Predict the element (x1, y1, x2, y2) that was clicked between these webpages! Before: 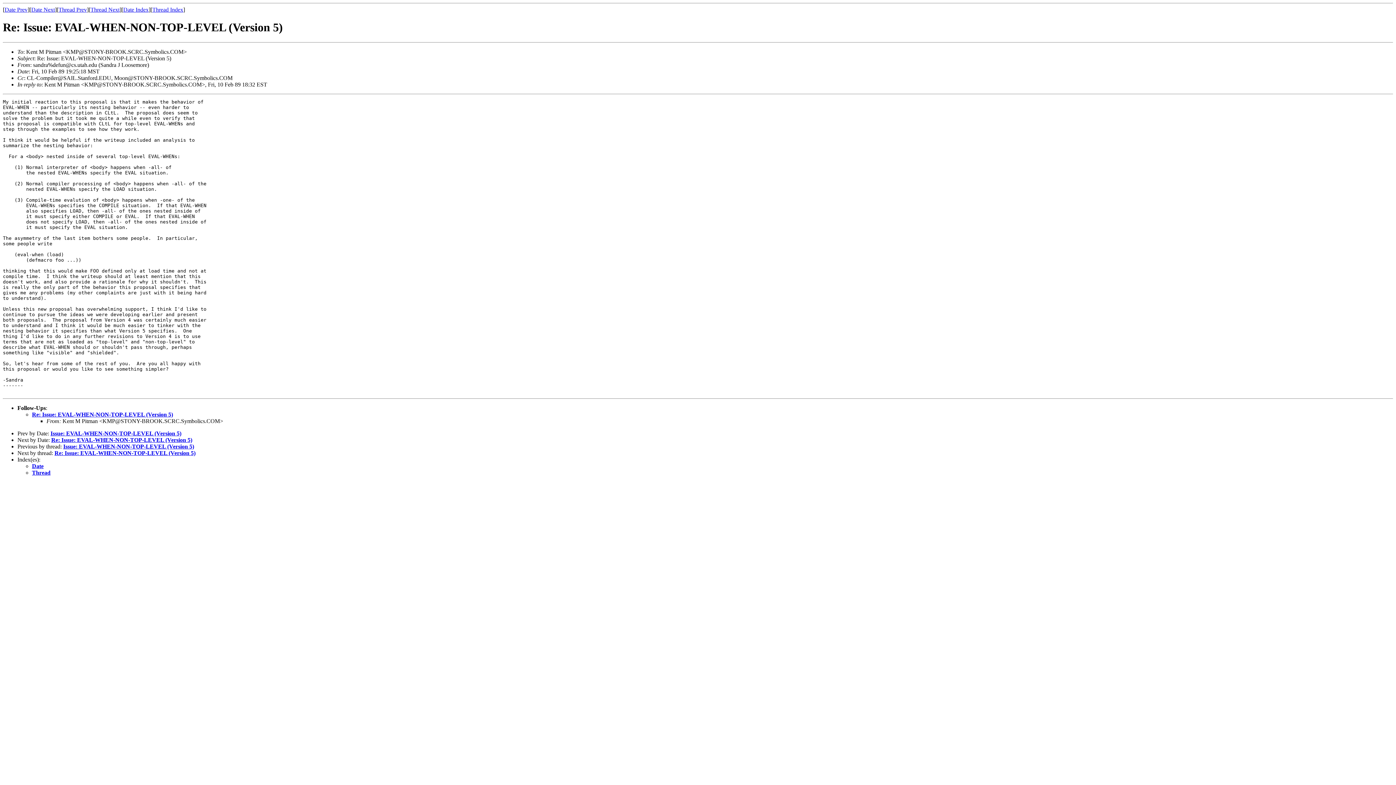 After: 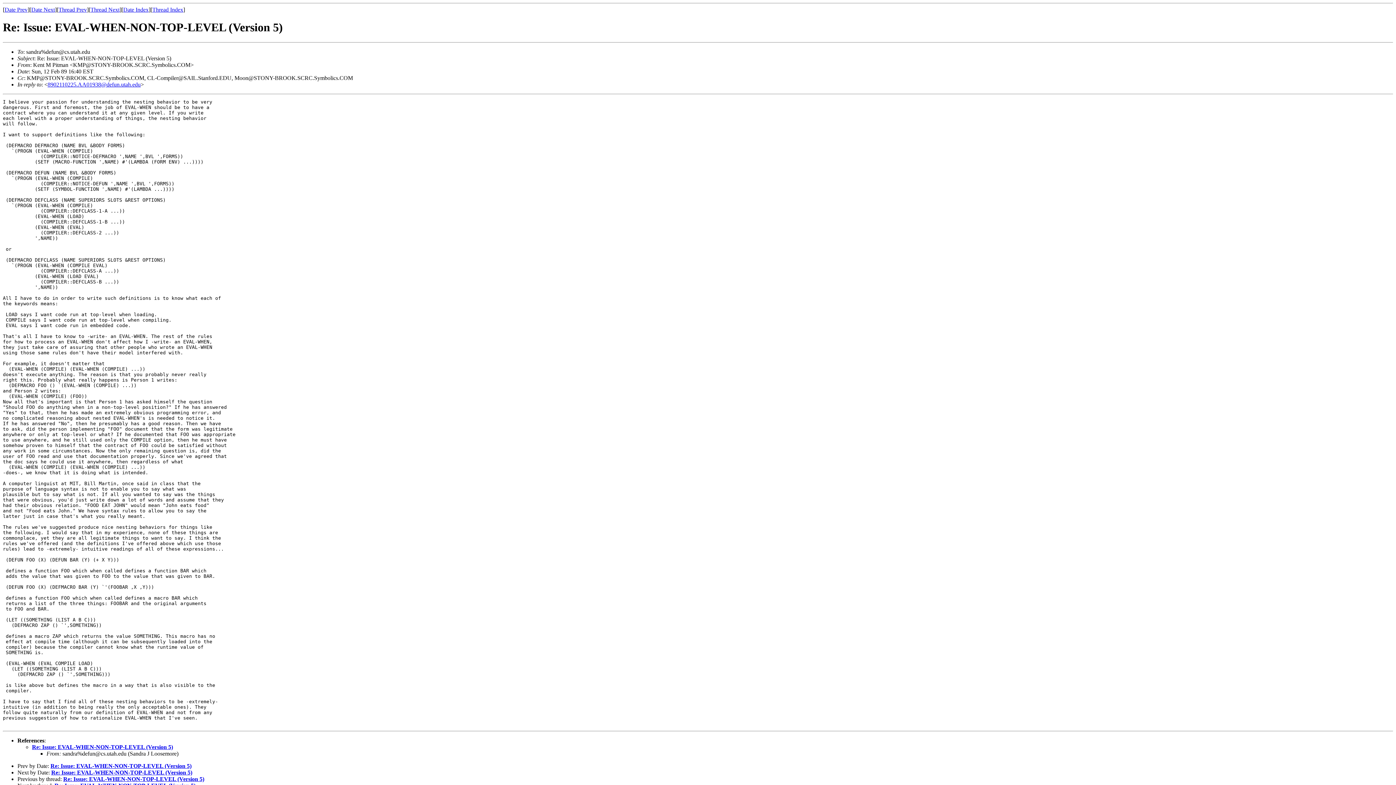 Action: bbox: (54, 450, 195, 456) label: Re: Issue: EVAL-WHEN-NON-TOP-LEVEL (Version 5)